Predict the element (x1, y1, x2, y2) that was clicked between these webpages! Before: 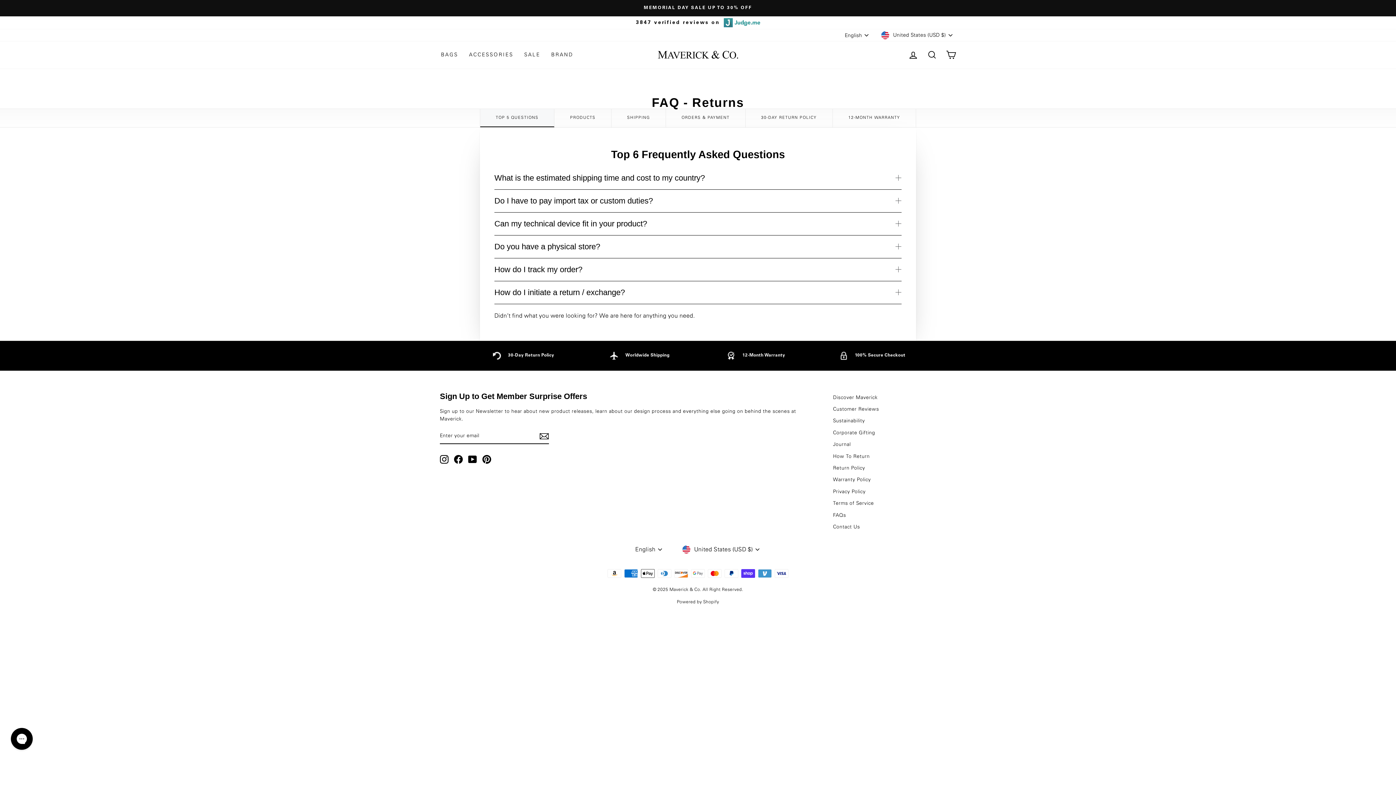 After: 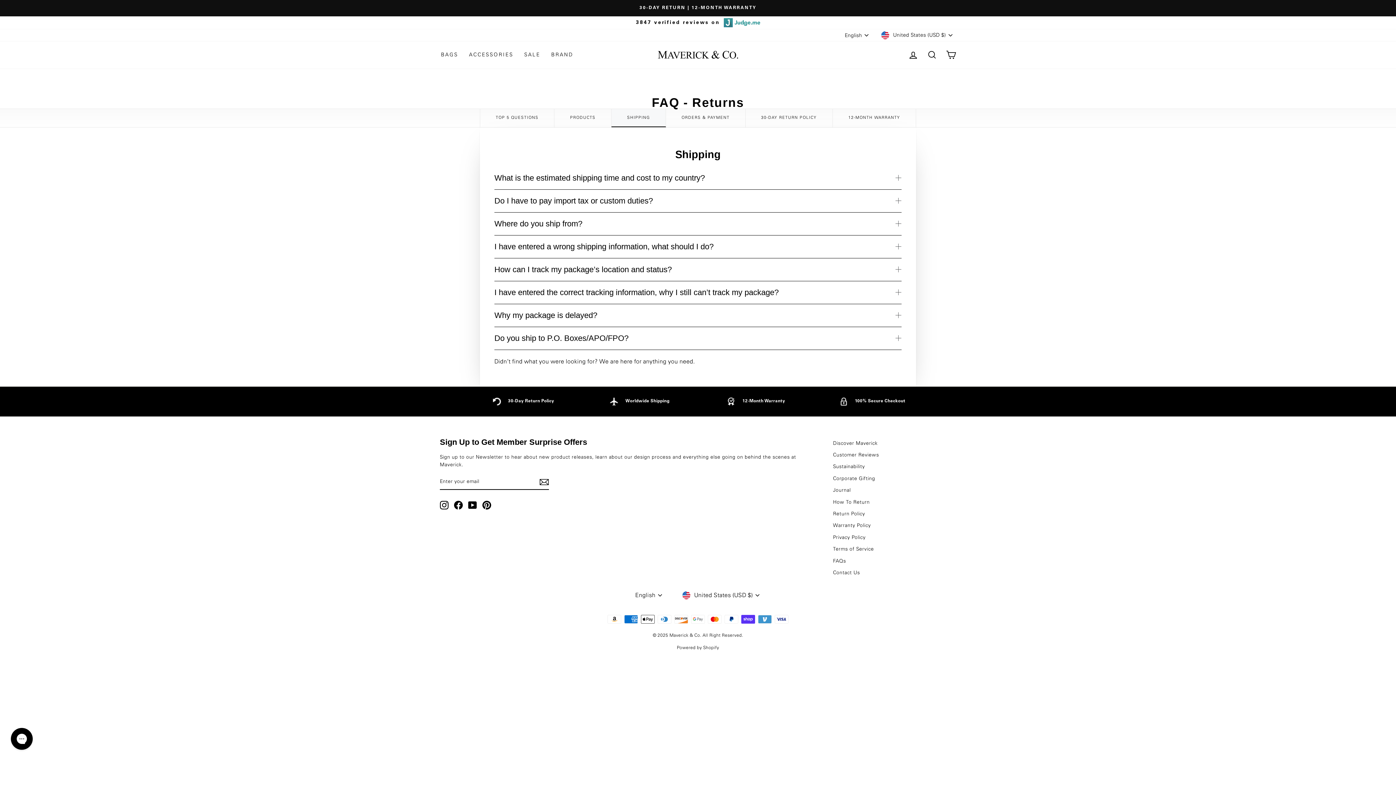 Action: label: SHIPPING bbox: (611, 108, 666, 127)